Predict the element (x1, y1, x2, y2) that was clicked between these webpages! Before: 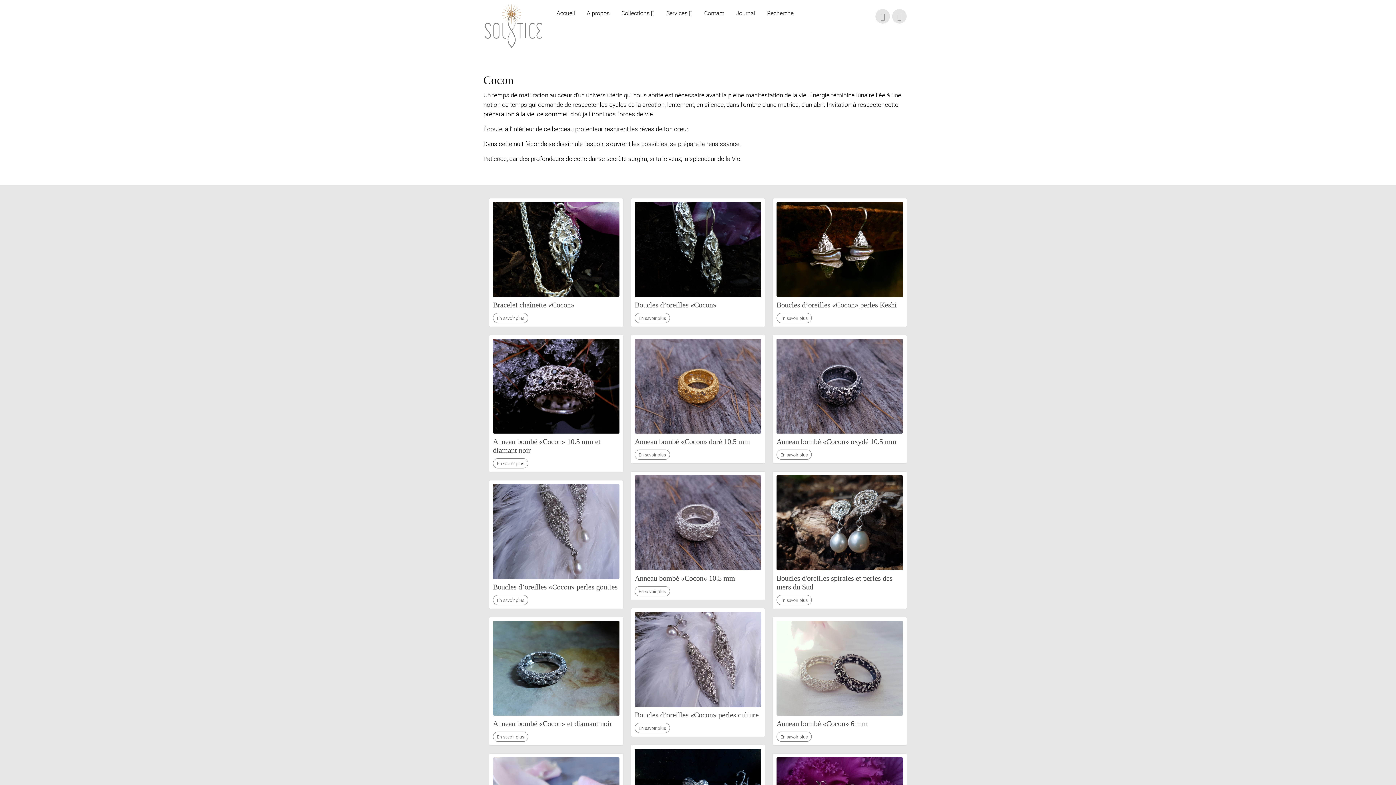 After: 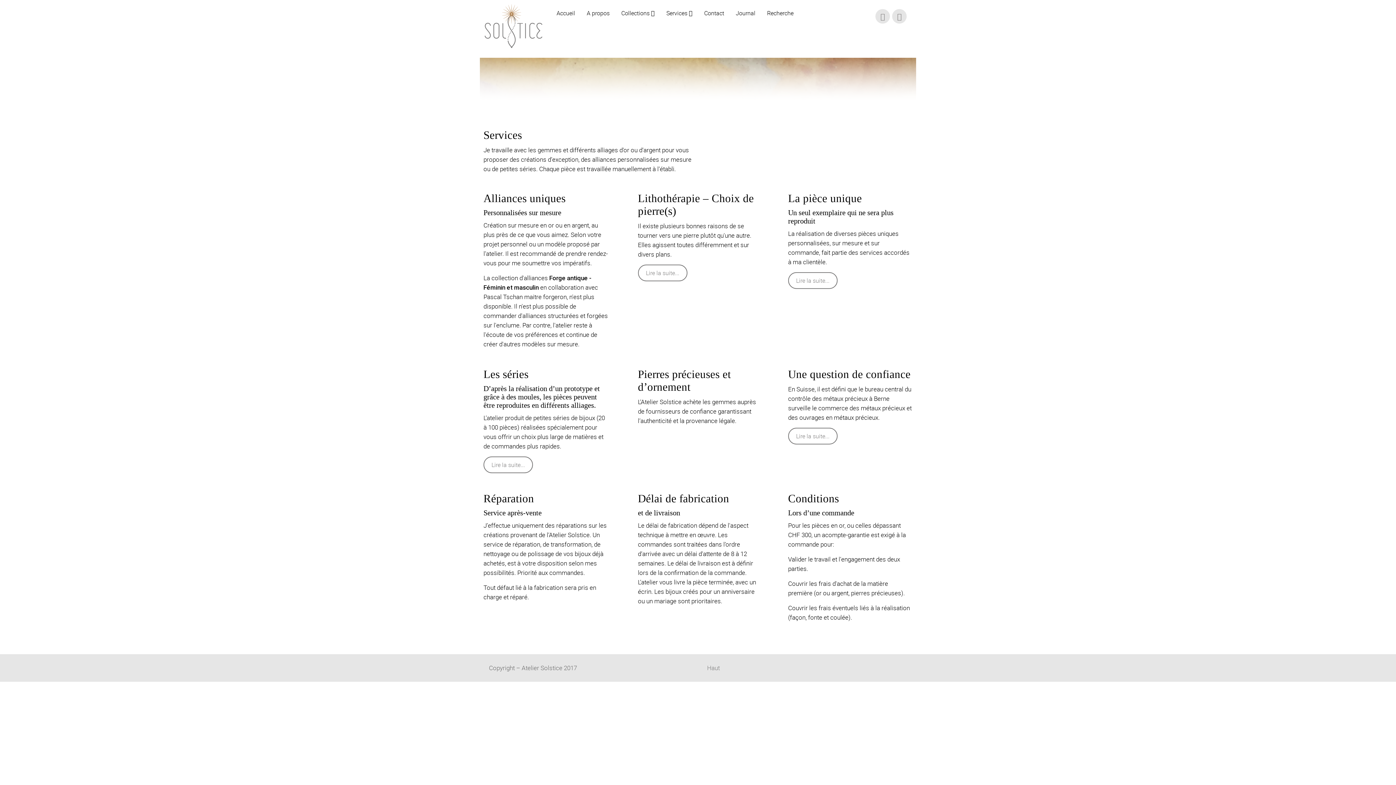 Action: bbox: (662, 0, 696, 20) label: Services 